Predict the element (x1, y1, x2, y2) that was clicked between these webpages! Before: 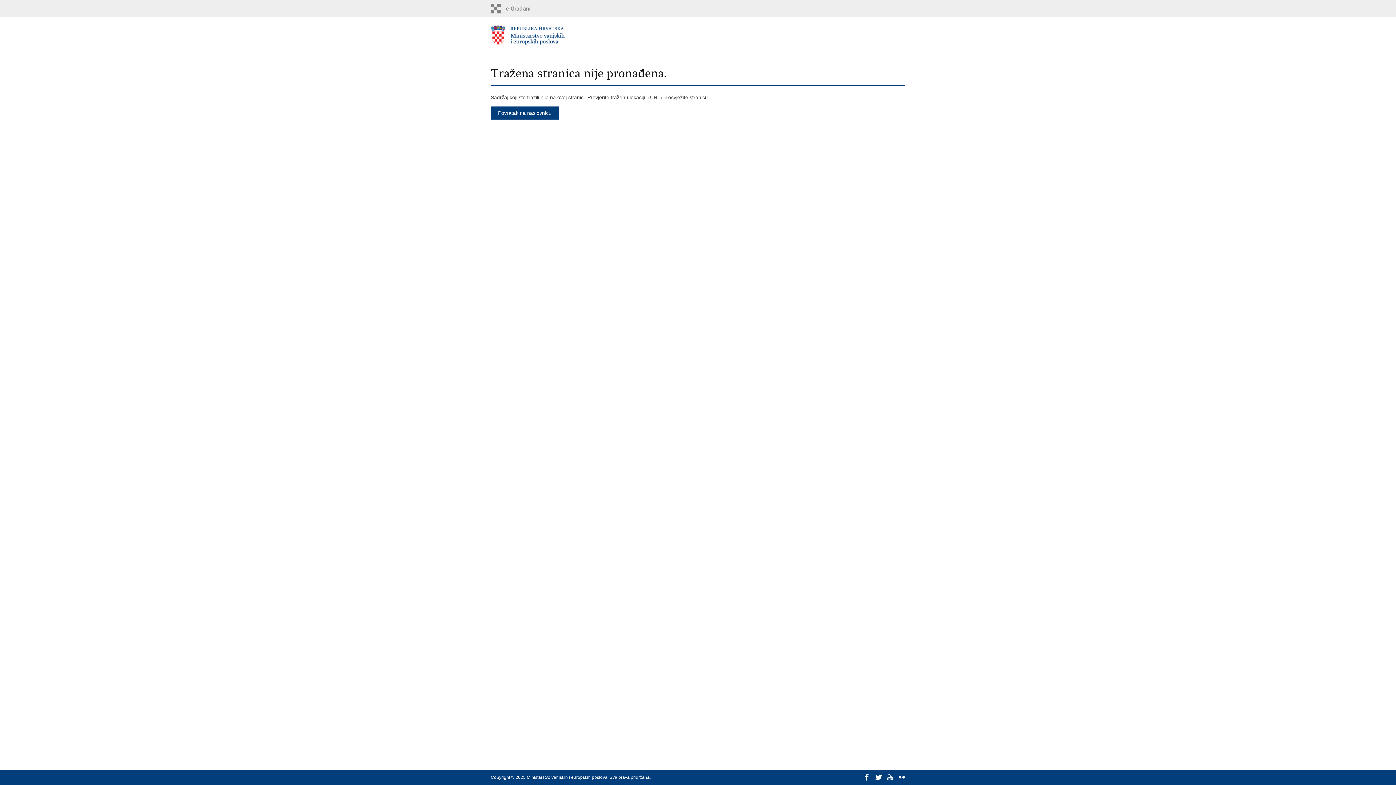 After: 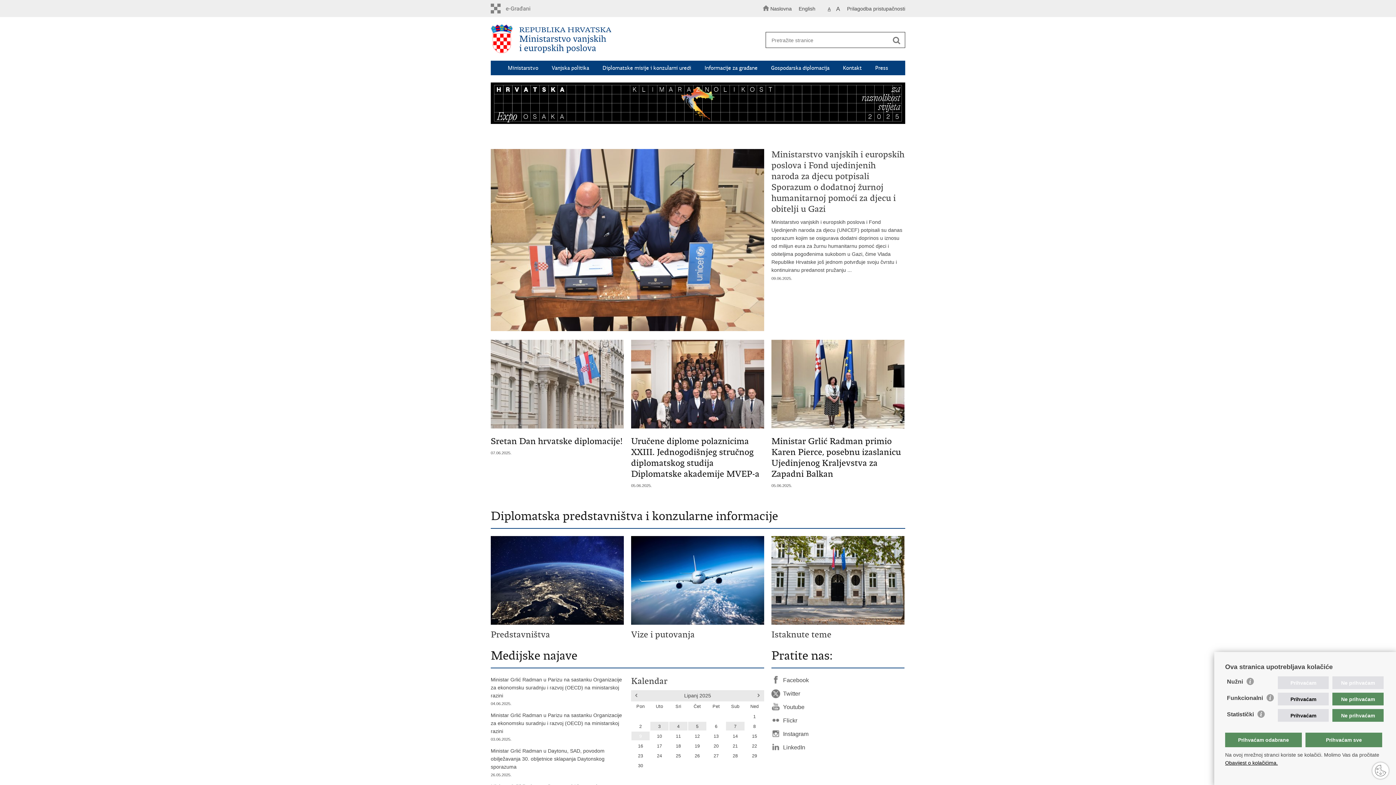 Action: bbox: (490, 25, 698, 51)